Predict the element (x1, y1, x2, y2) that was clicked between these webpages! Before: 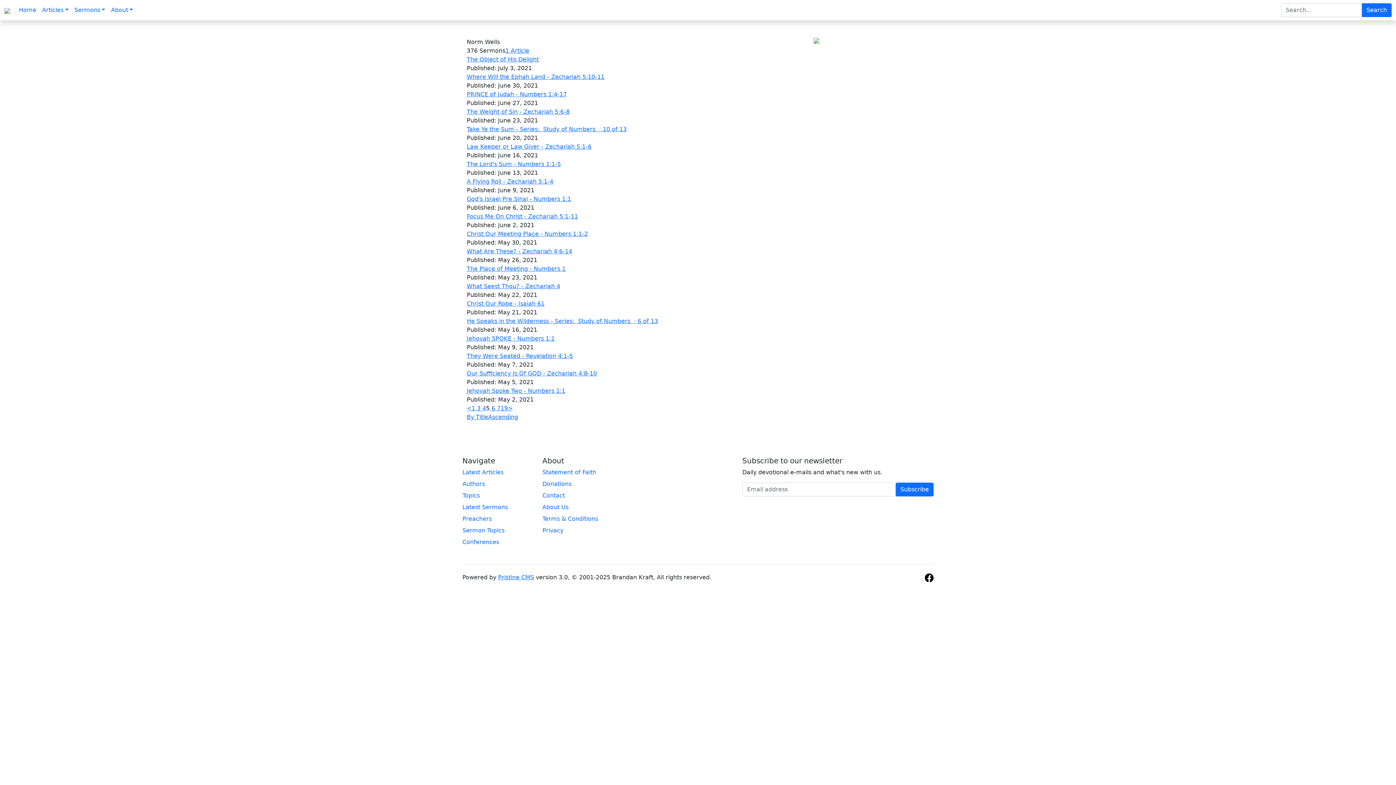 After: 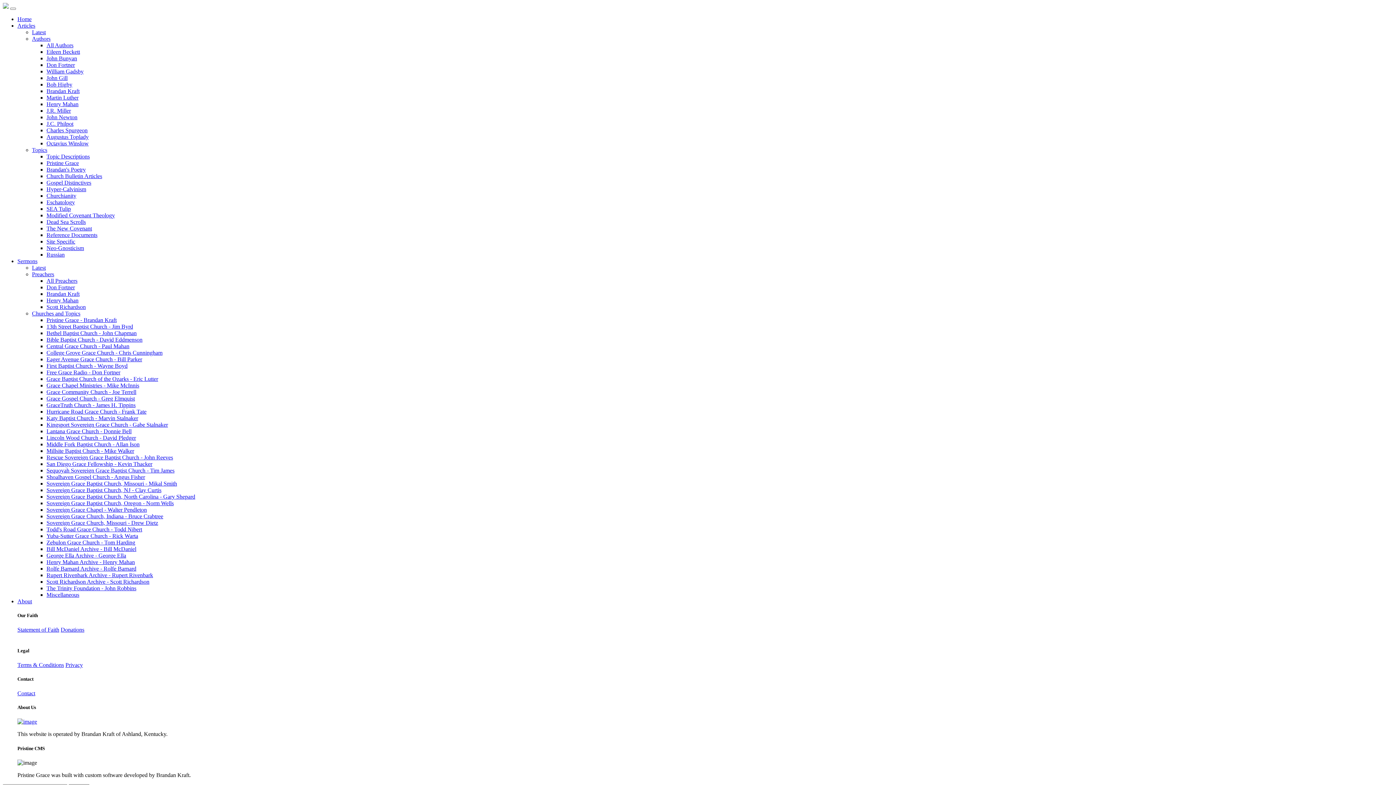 Action: label: Jehovah SPOKE - Numbers 1:1 bbox: (466, 335, 554, 342)